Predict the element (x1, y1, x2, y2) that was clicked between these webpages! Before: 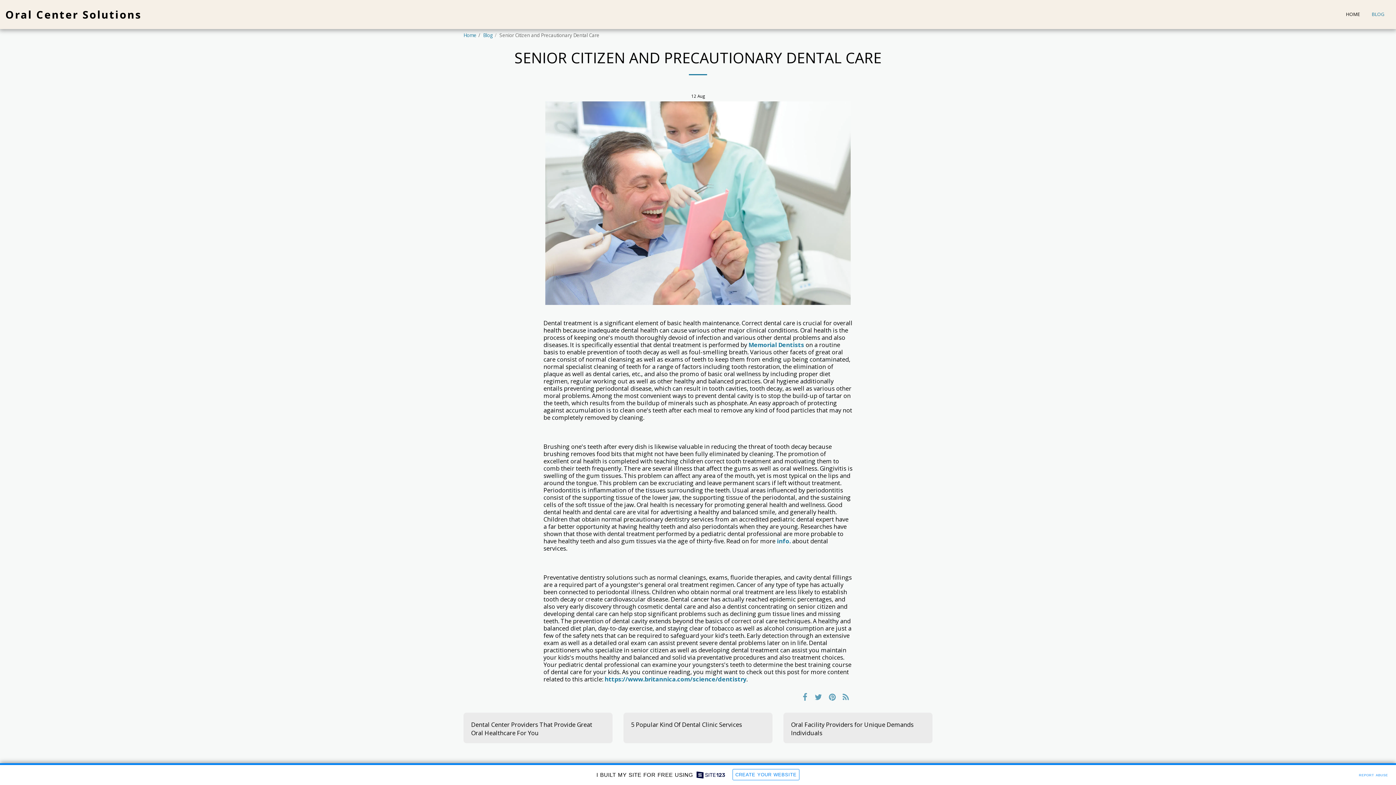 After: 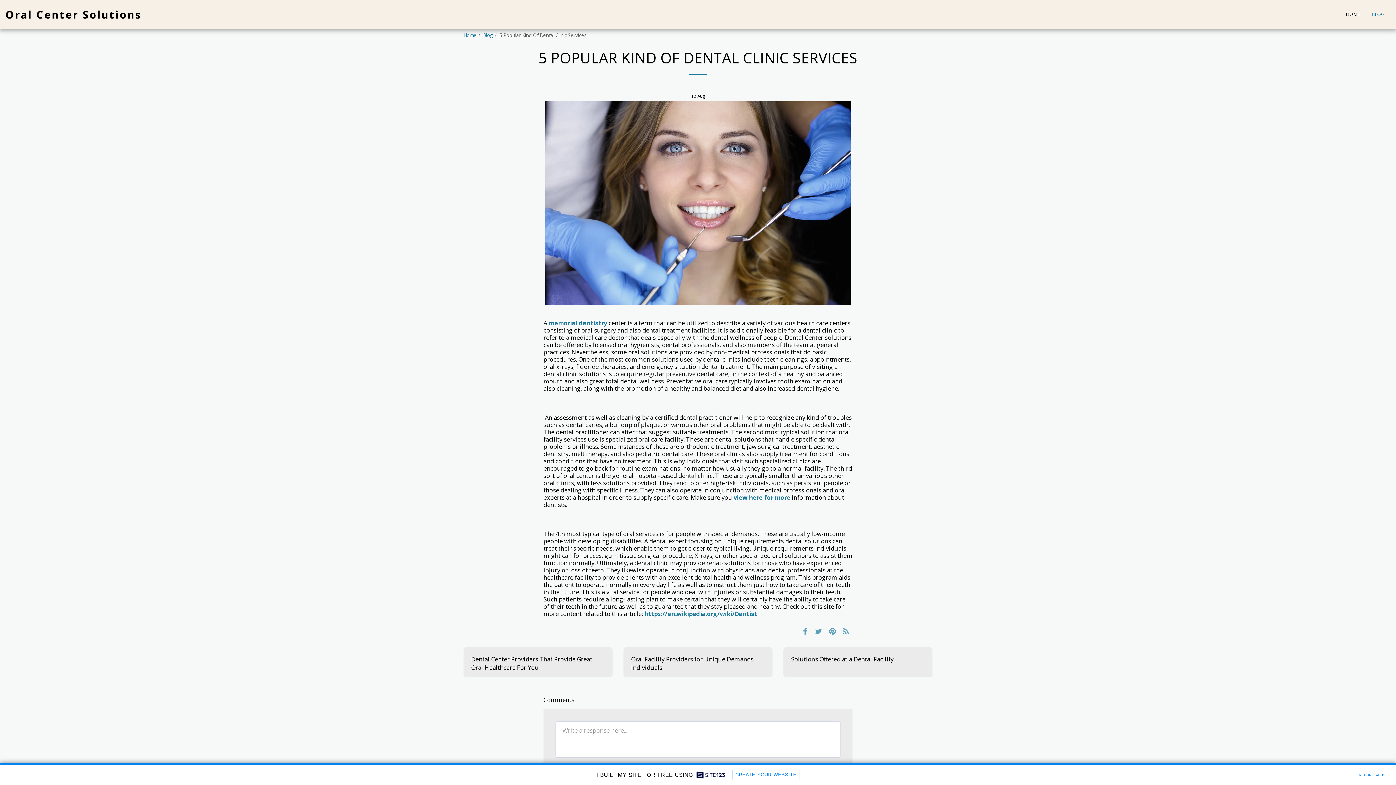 Action: bbox: (631, 720, 765, 729) label: 5 Popular Kind Of Dental Clinic Services